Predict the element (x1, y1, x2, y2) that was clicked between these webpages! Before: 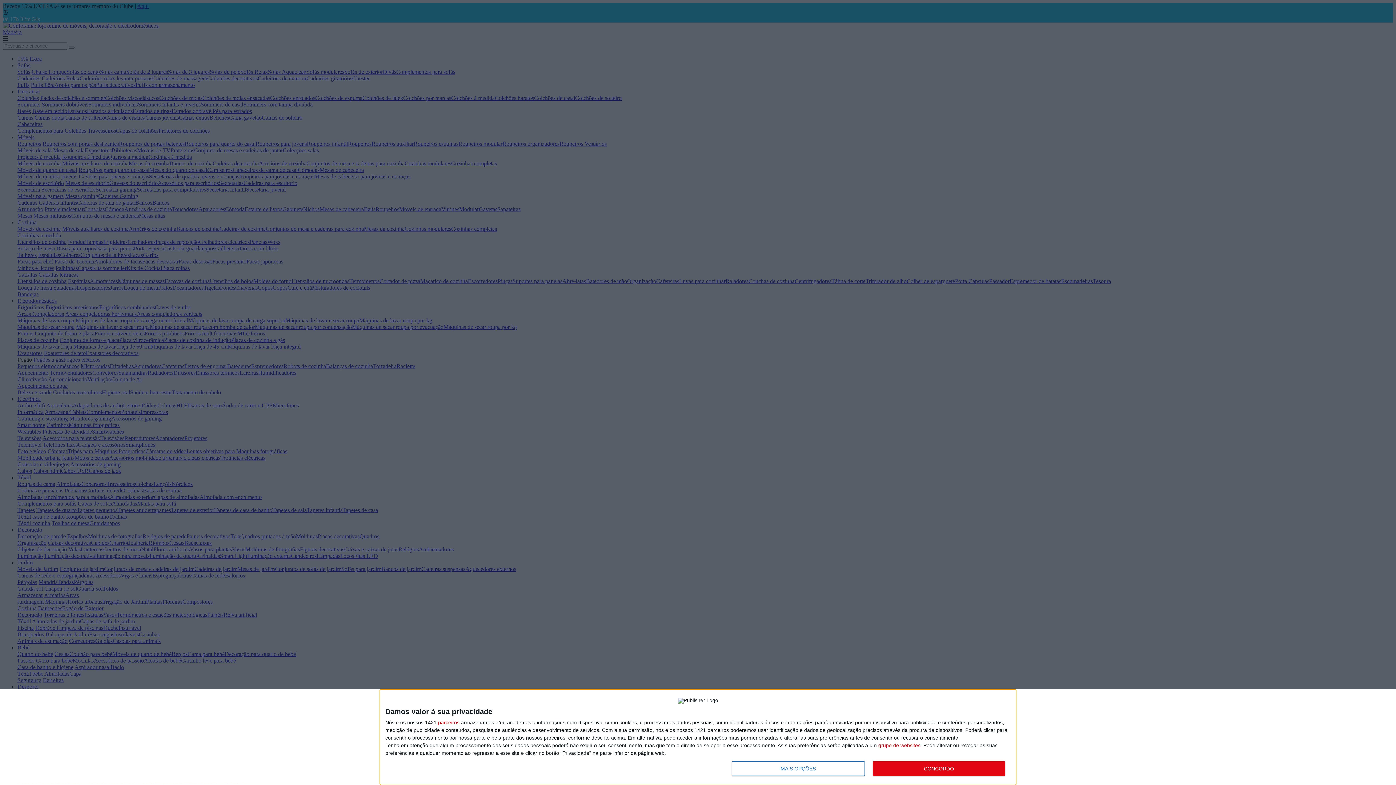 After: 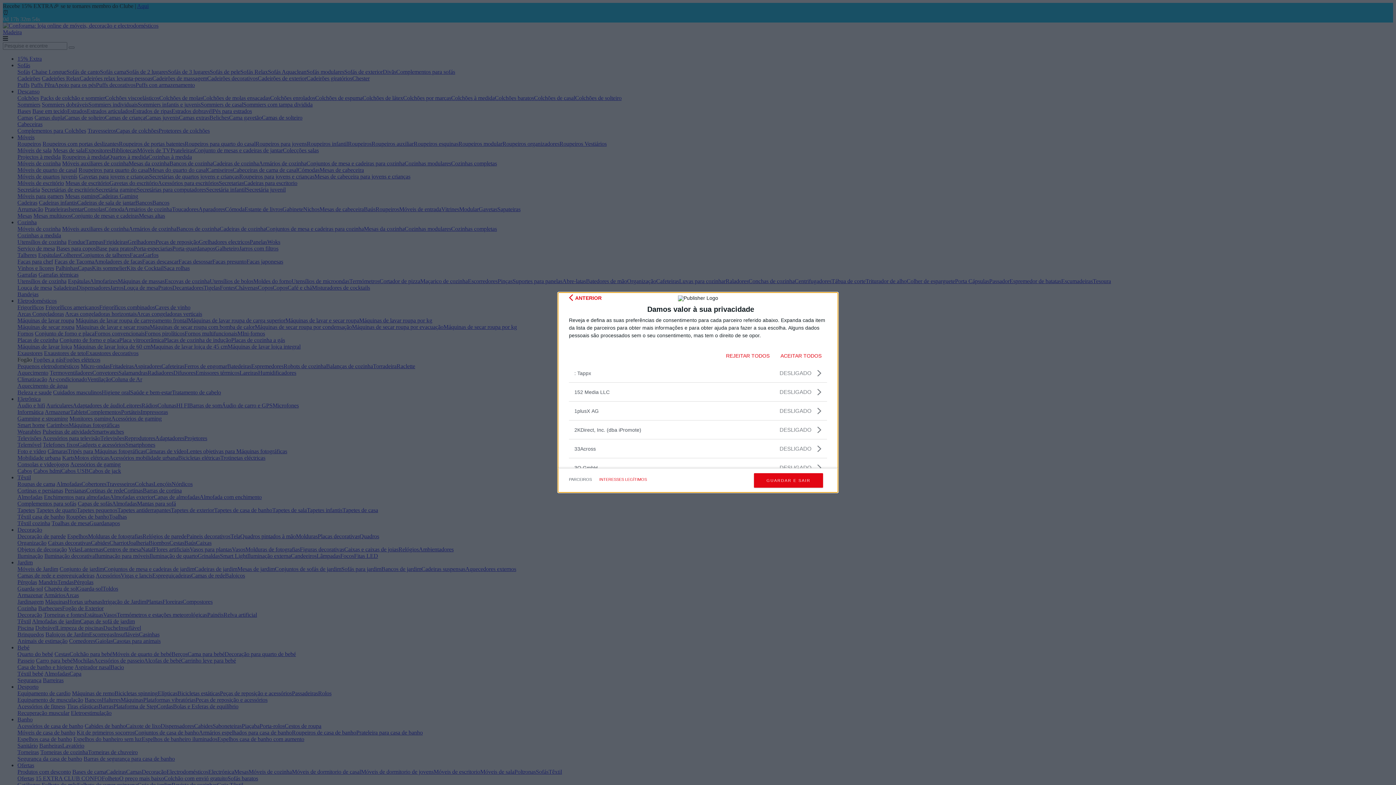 Action: bbox: (438, 720, 459, 725) label: parceiros